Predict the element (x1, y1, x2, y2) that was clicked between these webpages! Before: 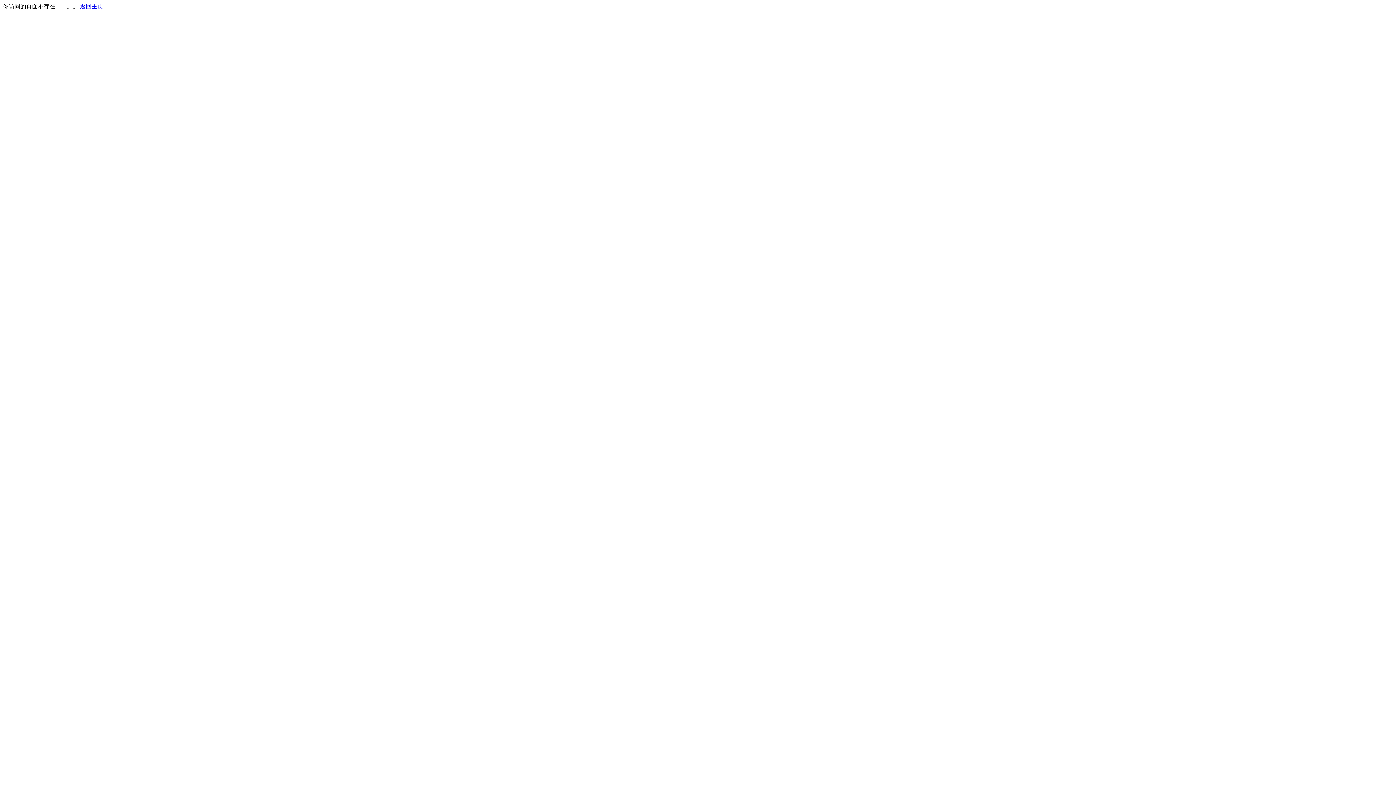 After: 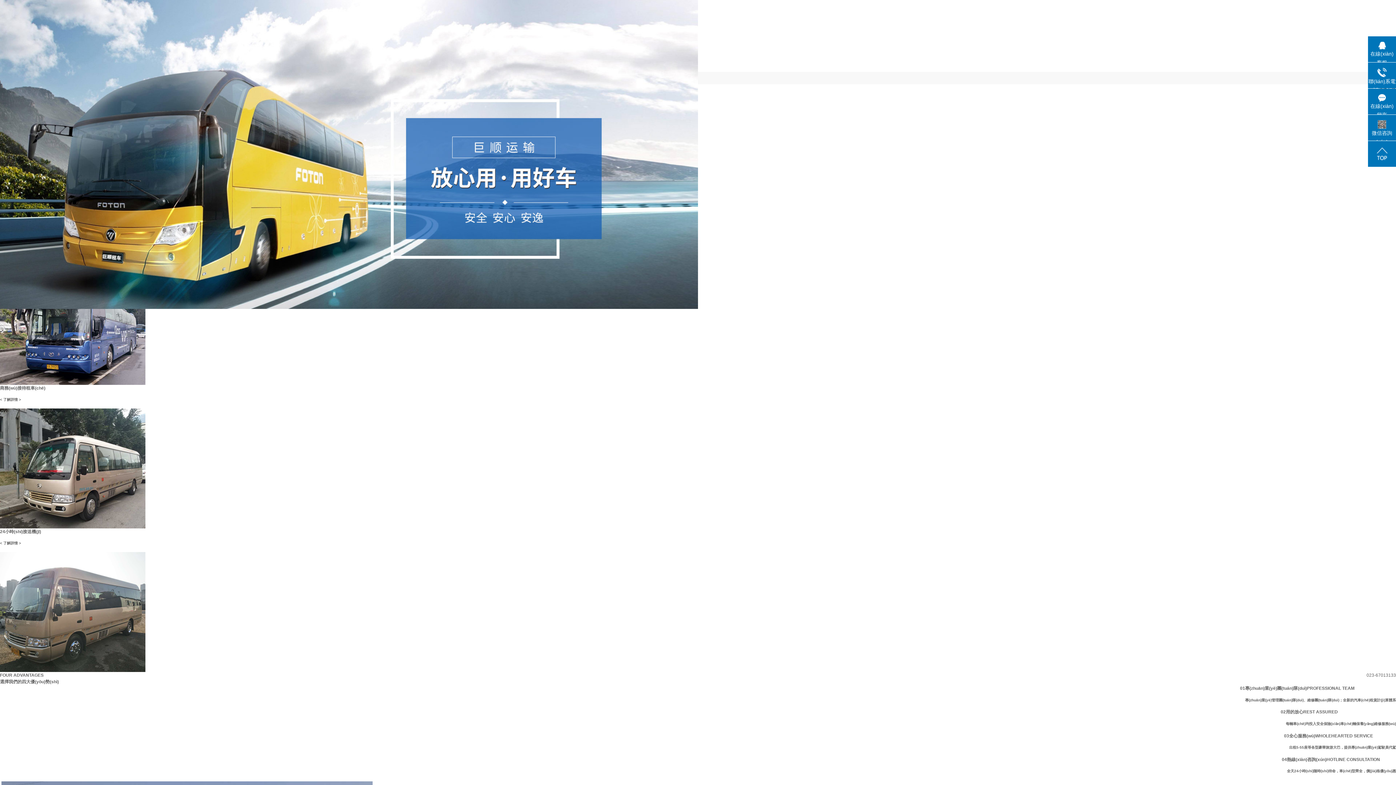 Action: label: 返回主页 bbox: (80, 3, 103, 9)